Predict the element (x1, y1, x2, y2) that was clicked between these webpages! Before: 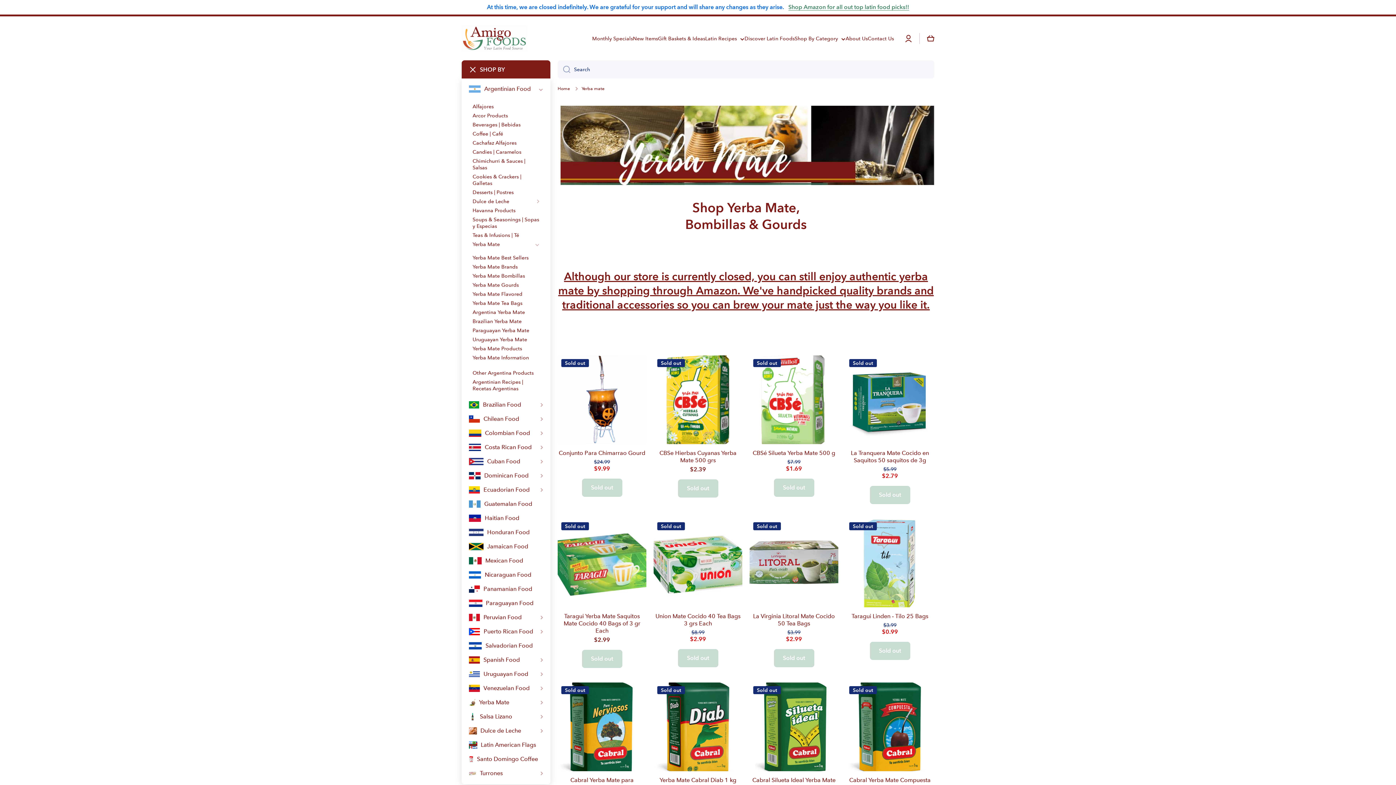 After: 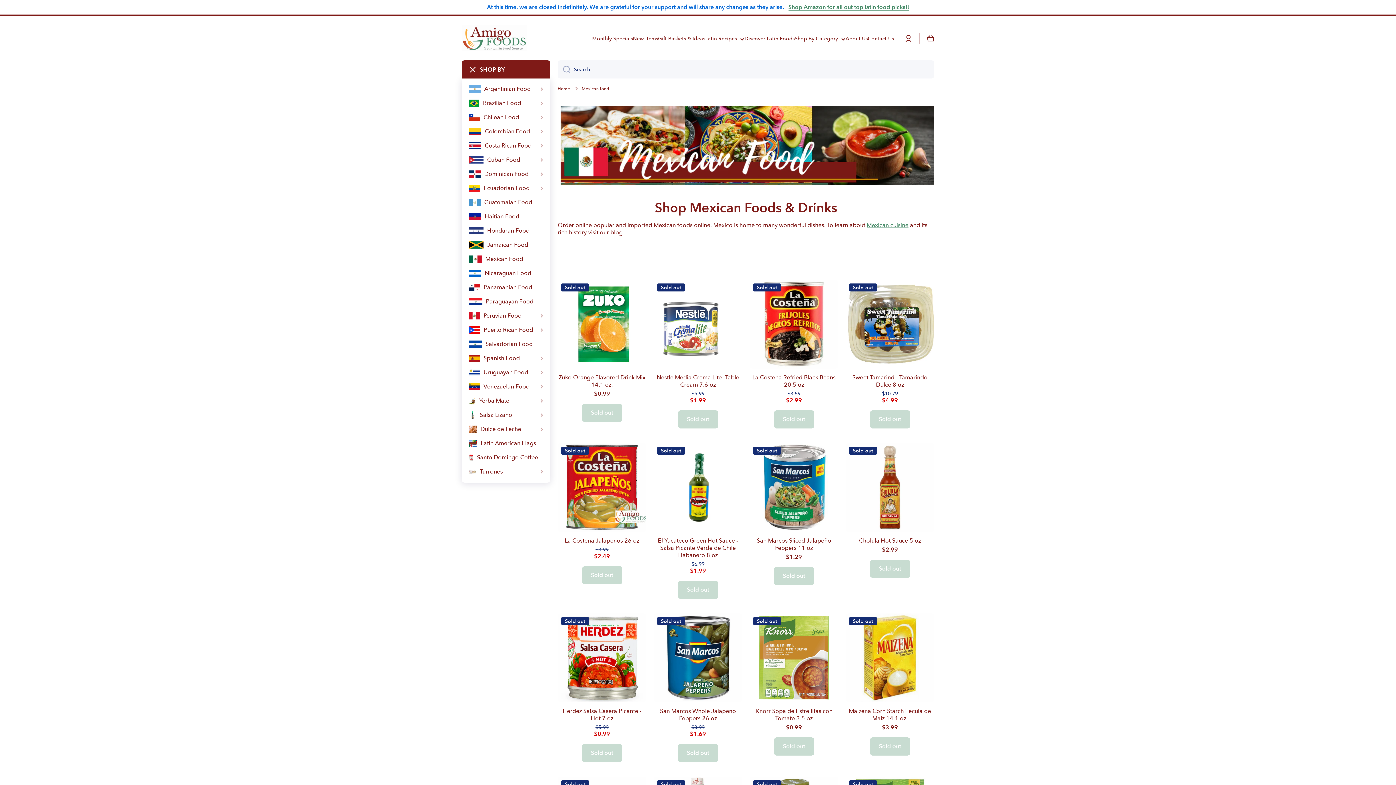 Action: label: Mexican Food bbox: (465, 554, 546, 568)